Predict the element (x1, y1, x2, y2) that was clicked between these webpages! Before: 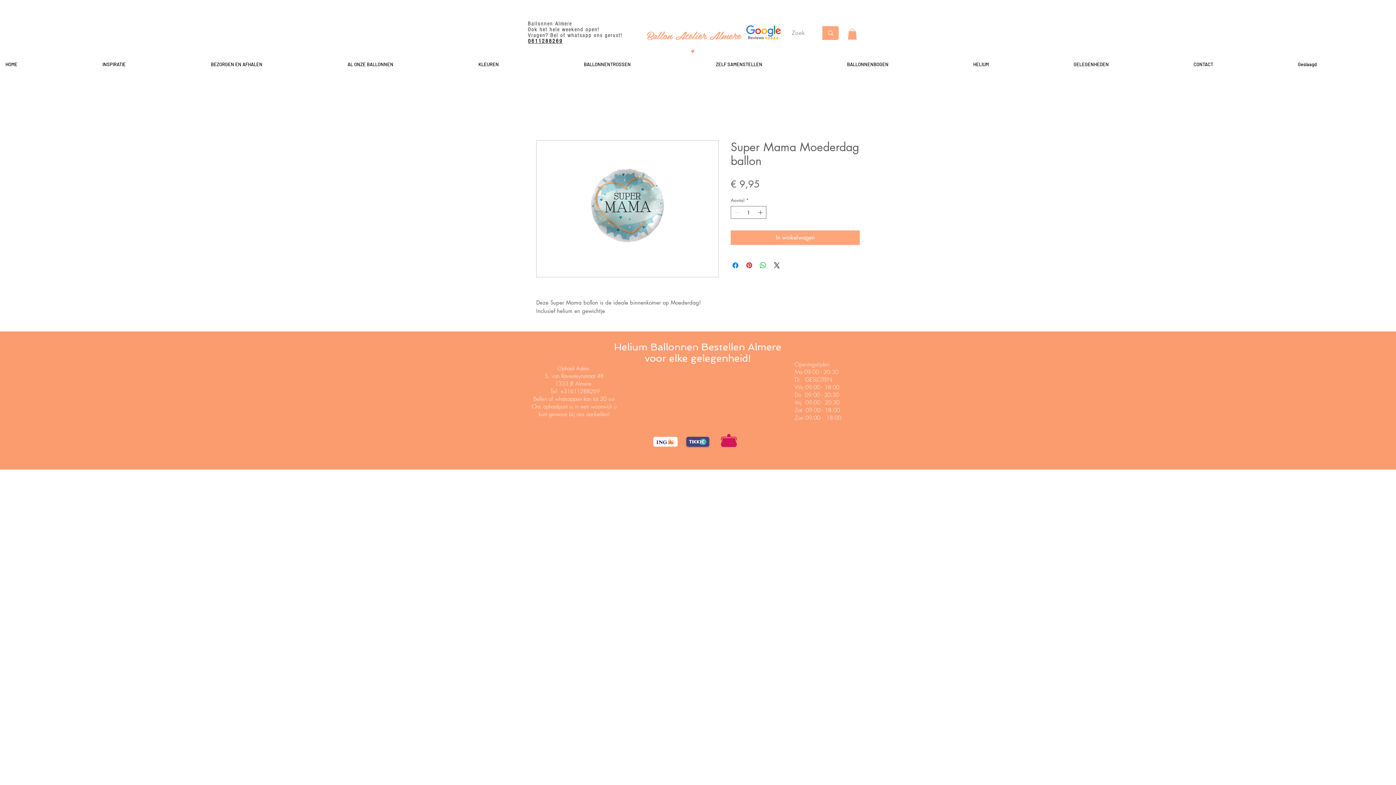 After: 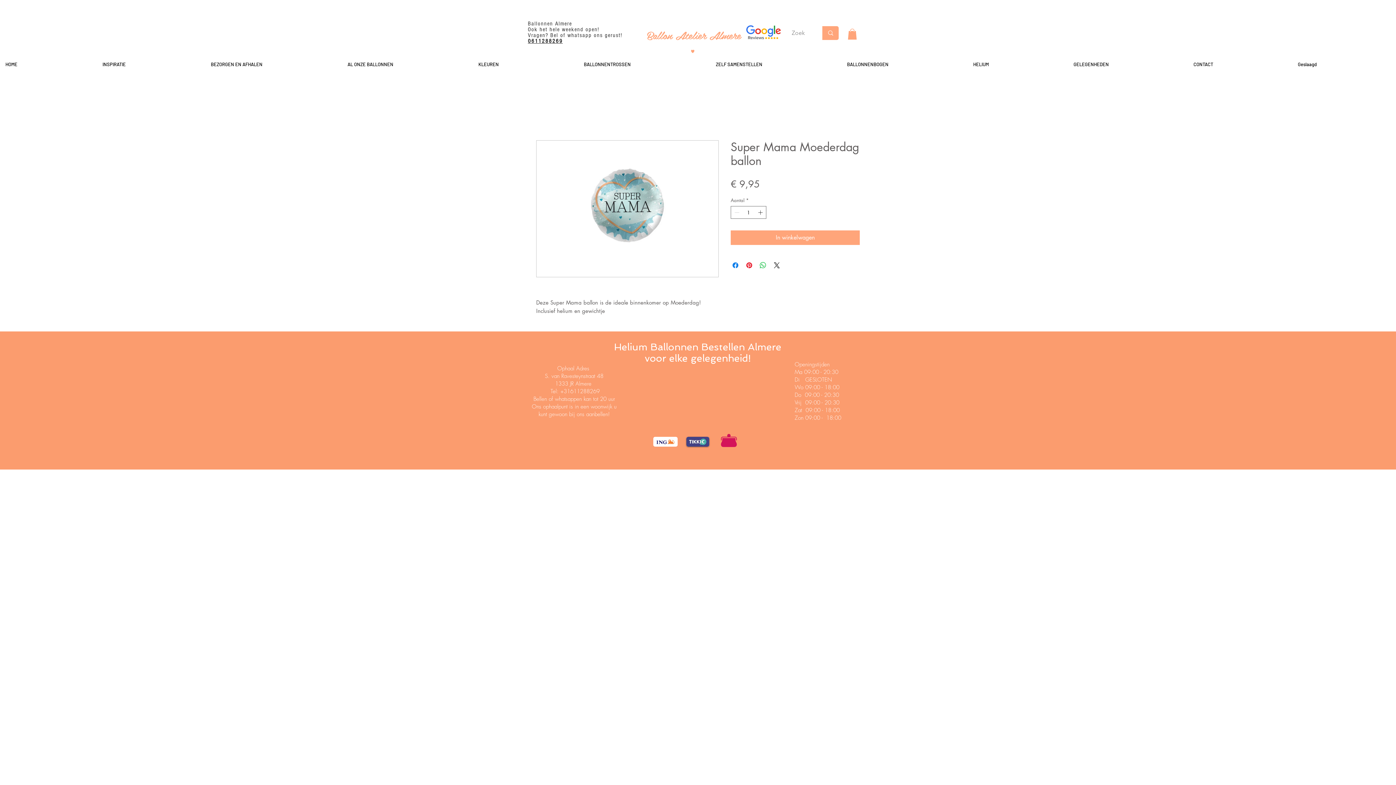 Action: bbox: (578, 58, 710, 70) label: BALLONNENTROSSEN